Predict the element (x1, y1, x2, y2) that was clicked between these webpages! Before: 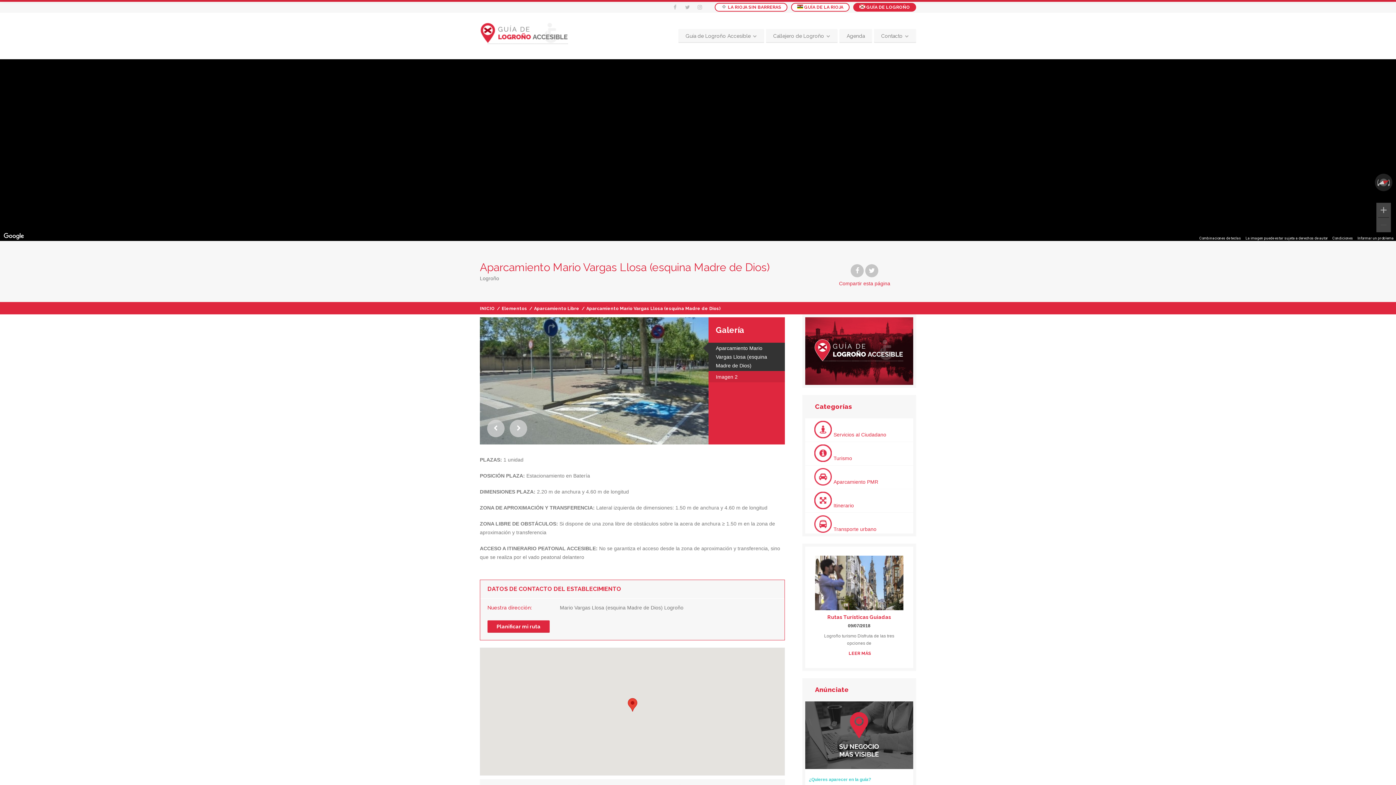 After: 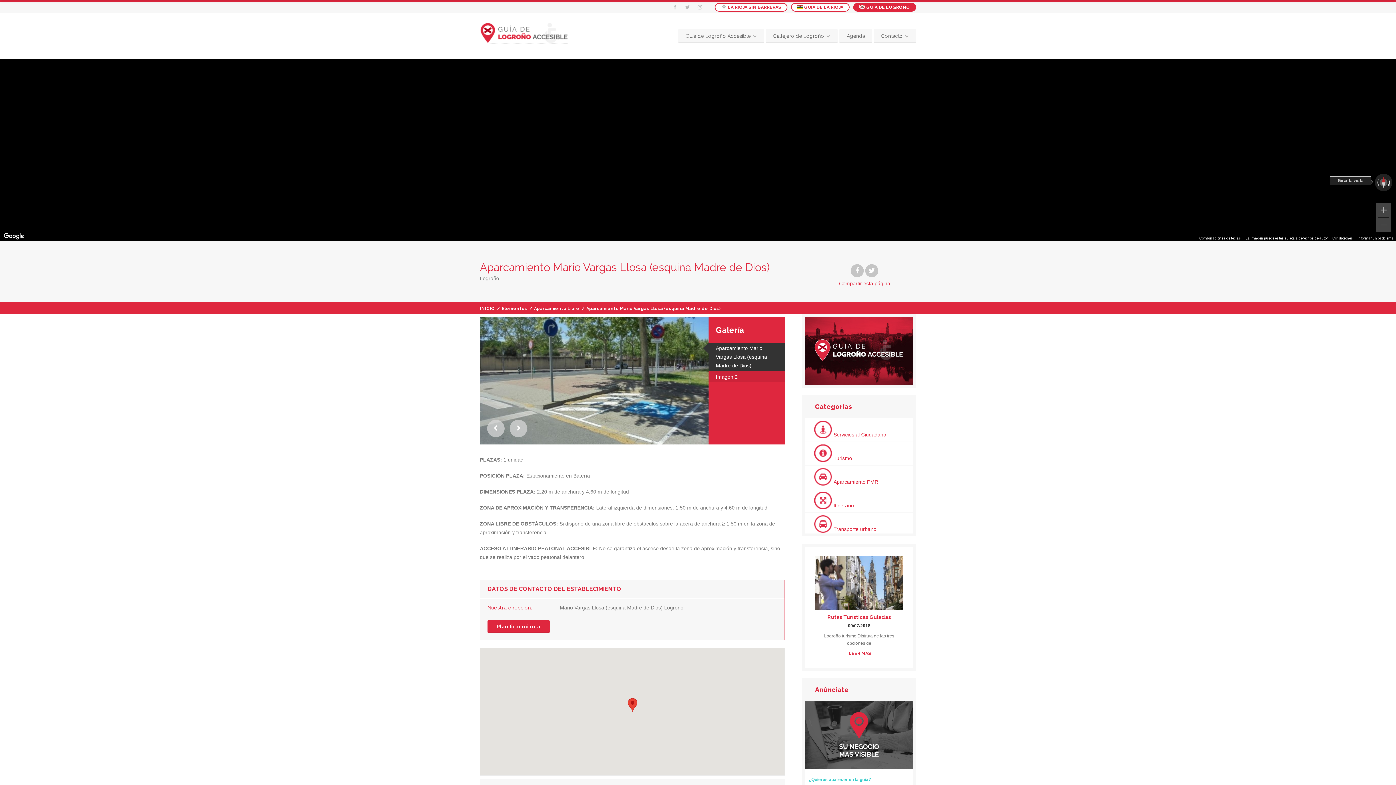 Action: label: Rotar en el sentido de las manecillas del reloj bbox: (1387, 173, 1392, 191)